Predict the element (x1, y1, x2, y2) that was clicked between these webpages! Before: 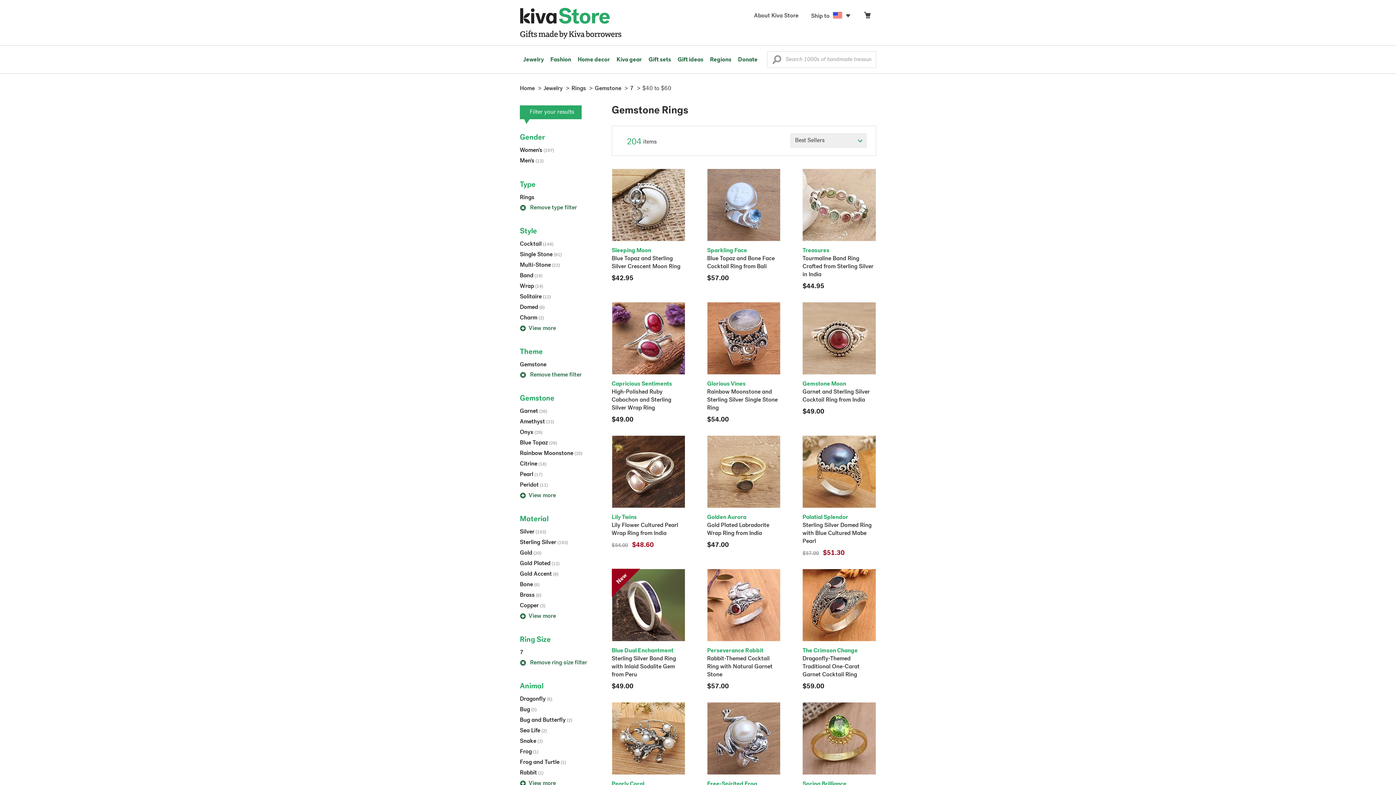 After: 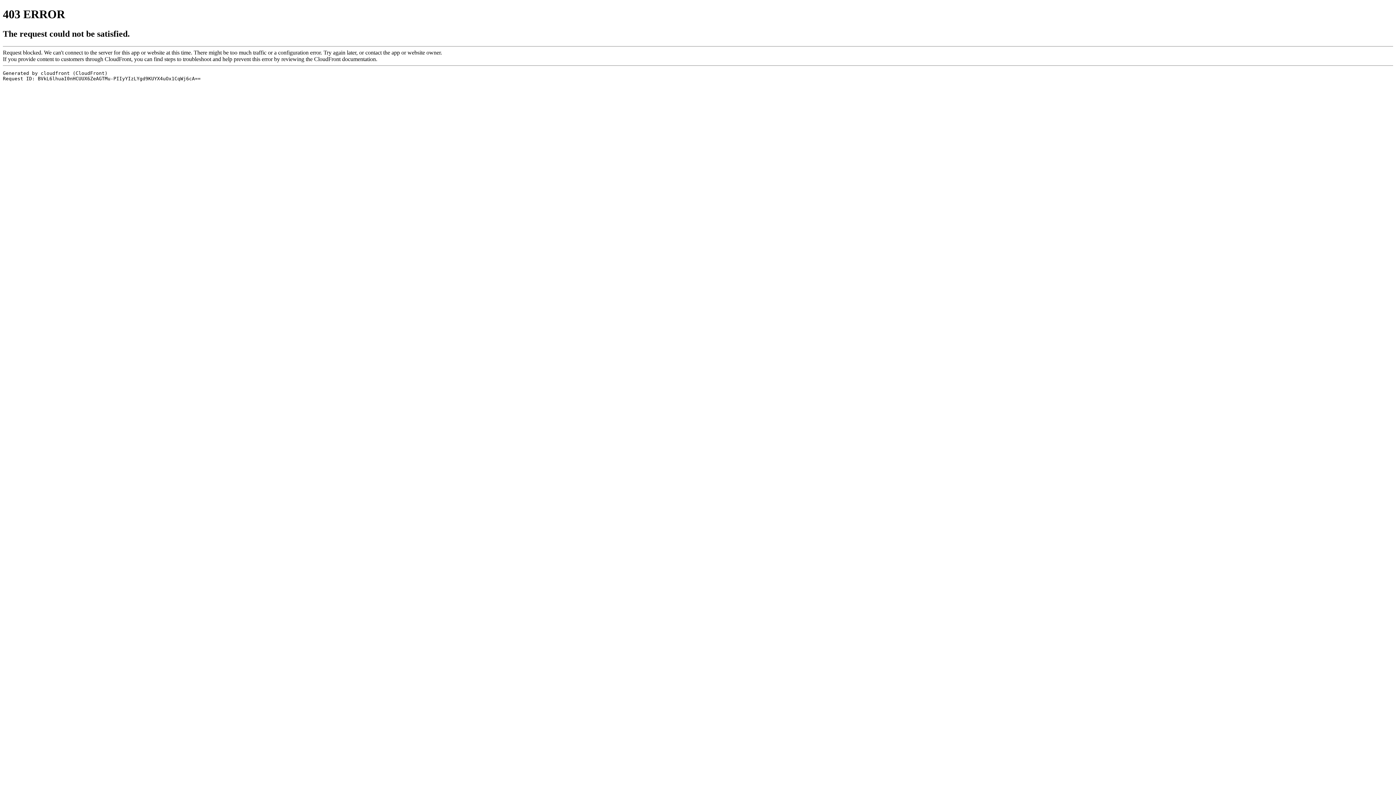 Action: bbox: (520, 696, 552, 702) label: Dragonfly (6)